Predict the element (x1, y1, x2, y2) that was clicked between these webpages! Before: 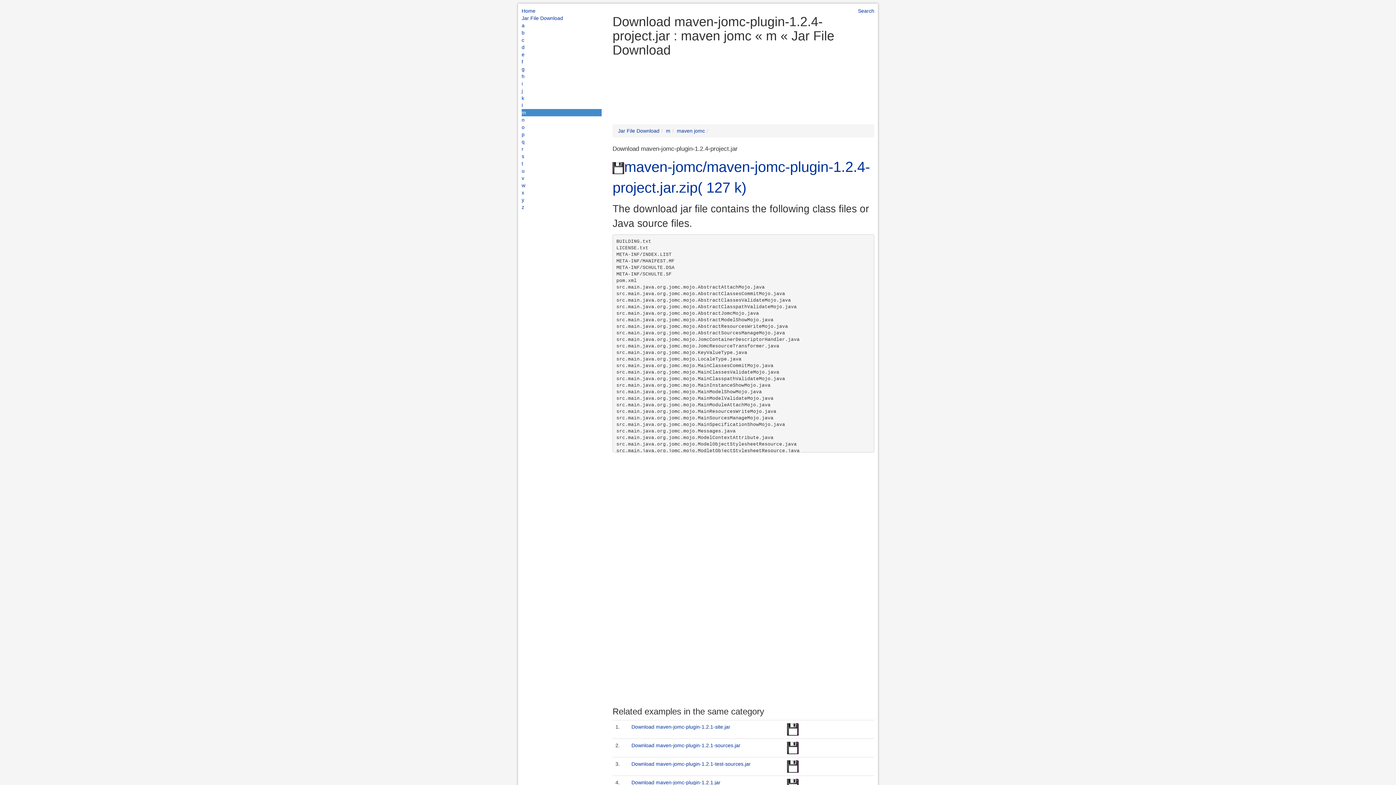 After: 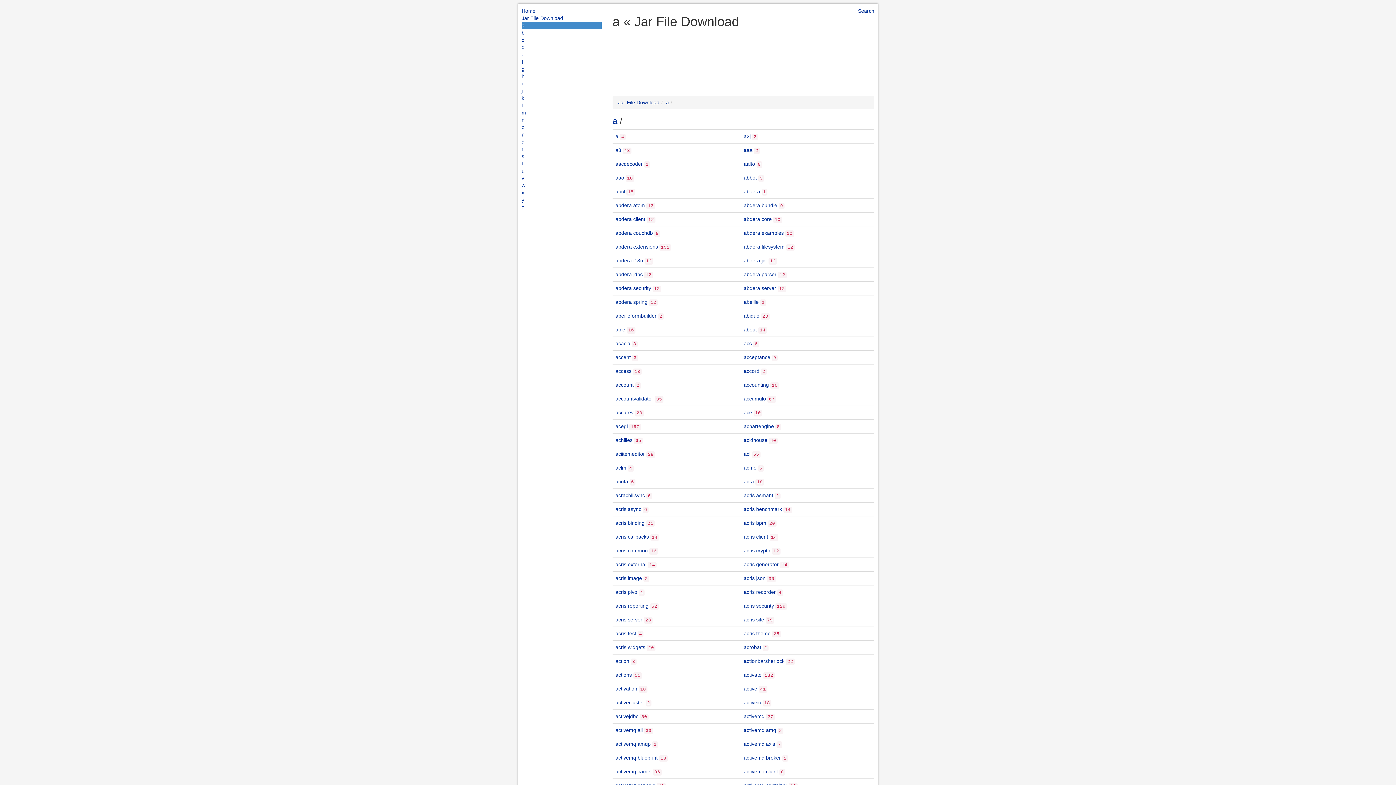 Action: bbox: (521, 21, 601, 29) label: a